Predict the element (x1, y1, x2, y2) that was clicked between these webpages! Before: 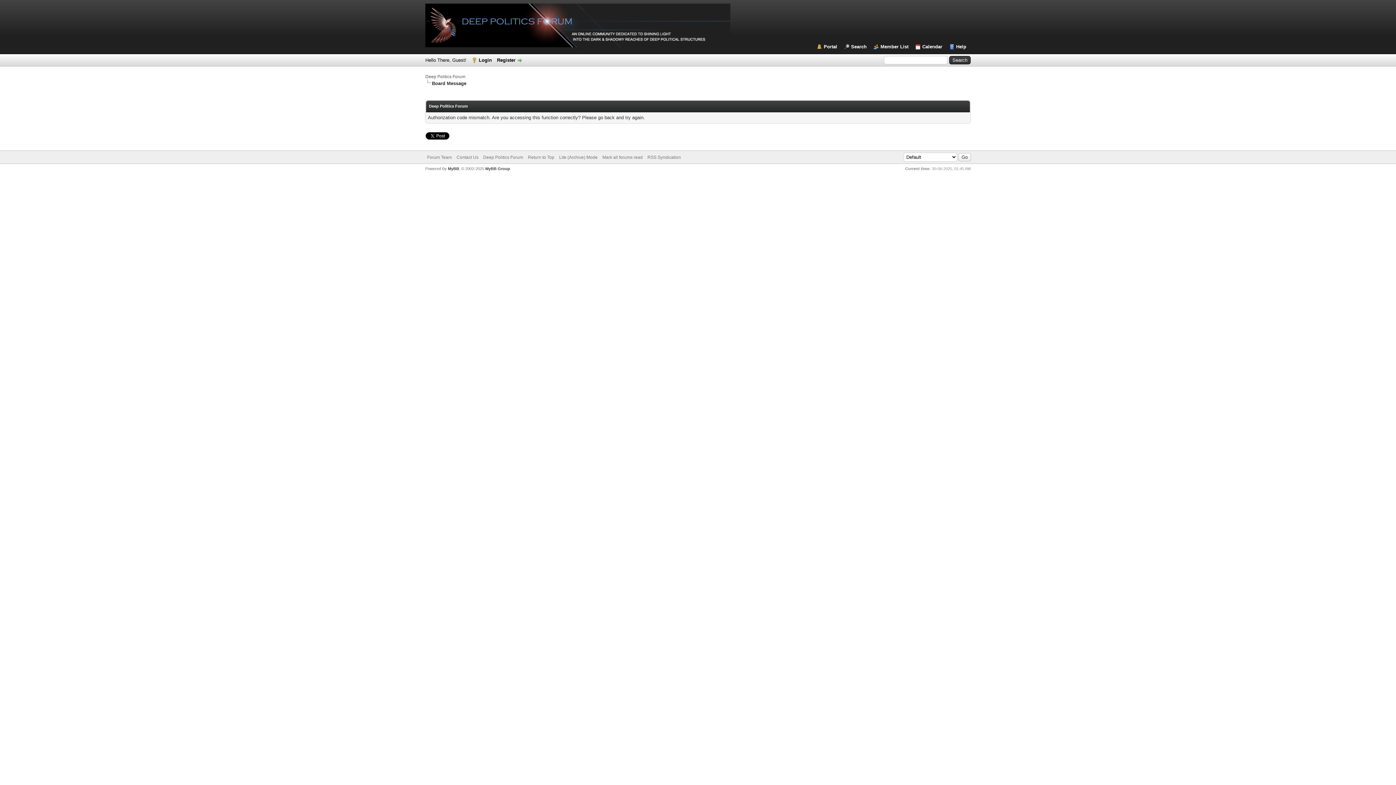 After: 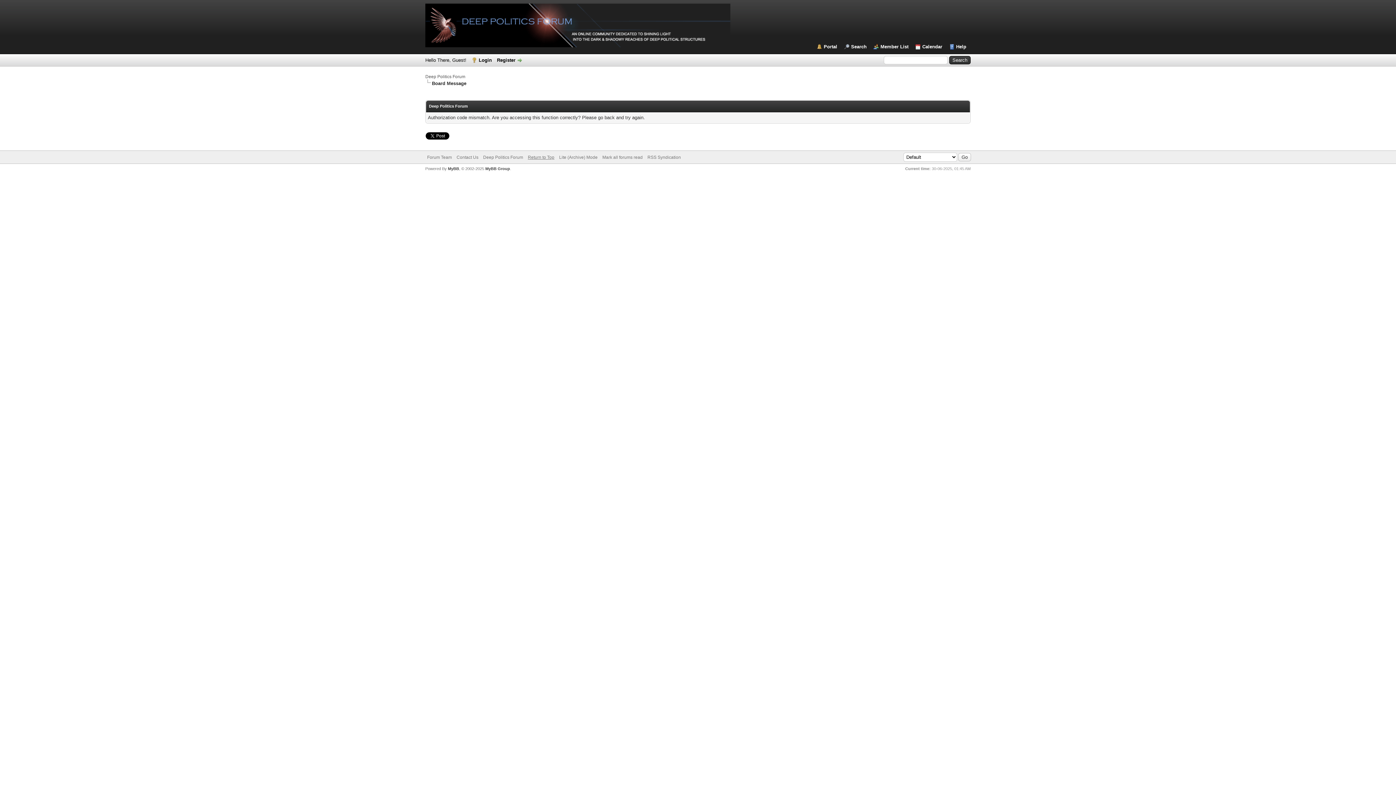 Action: bbox: (528, 154, 554, 160) label: Return to Top